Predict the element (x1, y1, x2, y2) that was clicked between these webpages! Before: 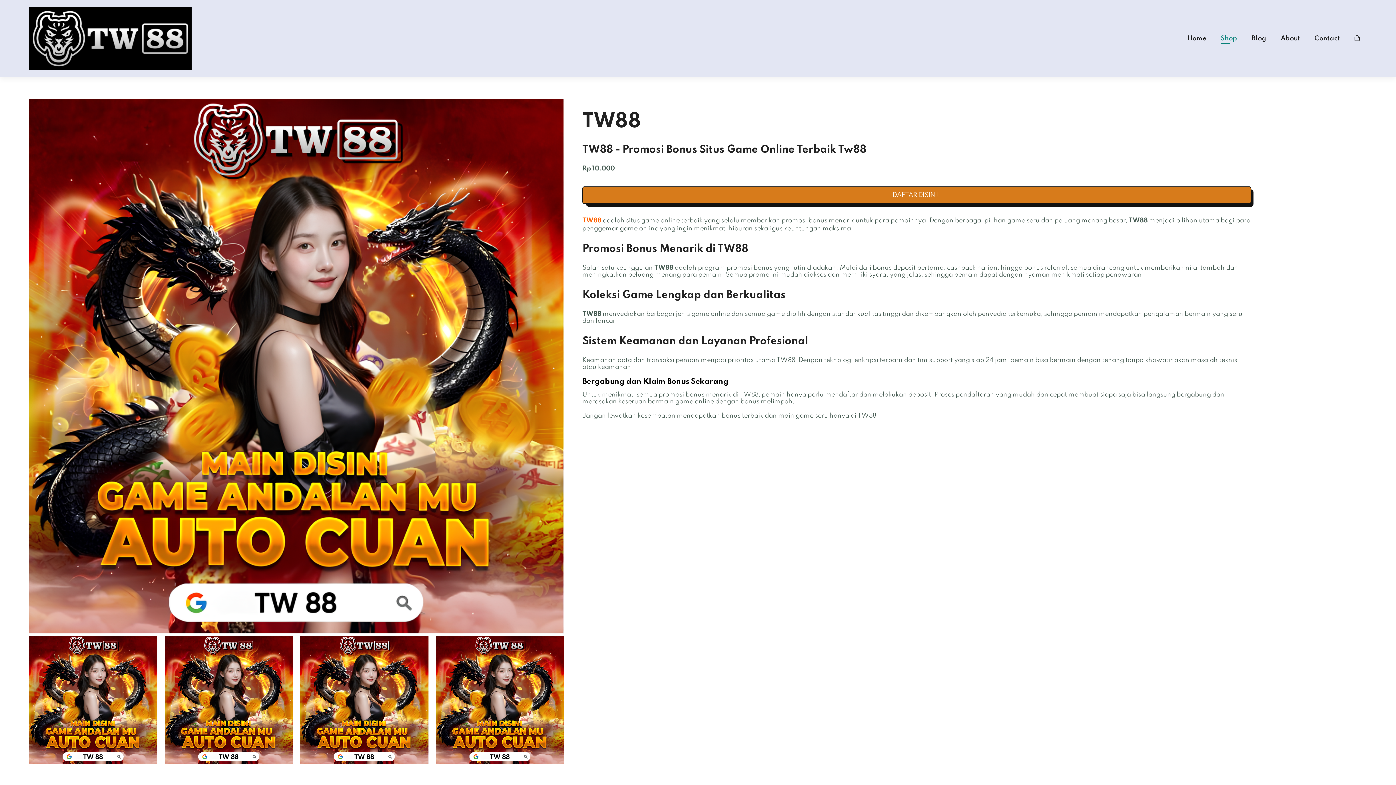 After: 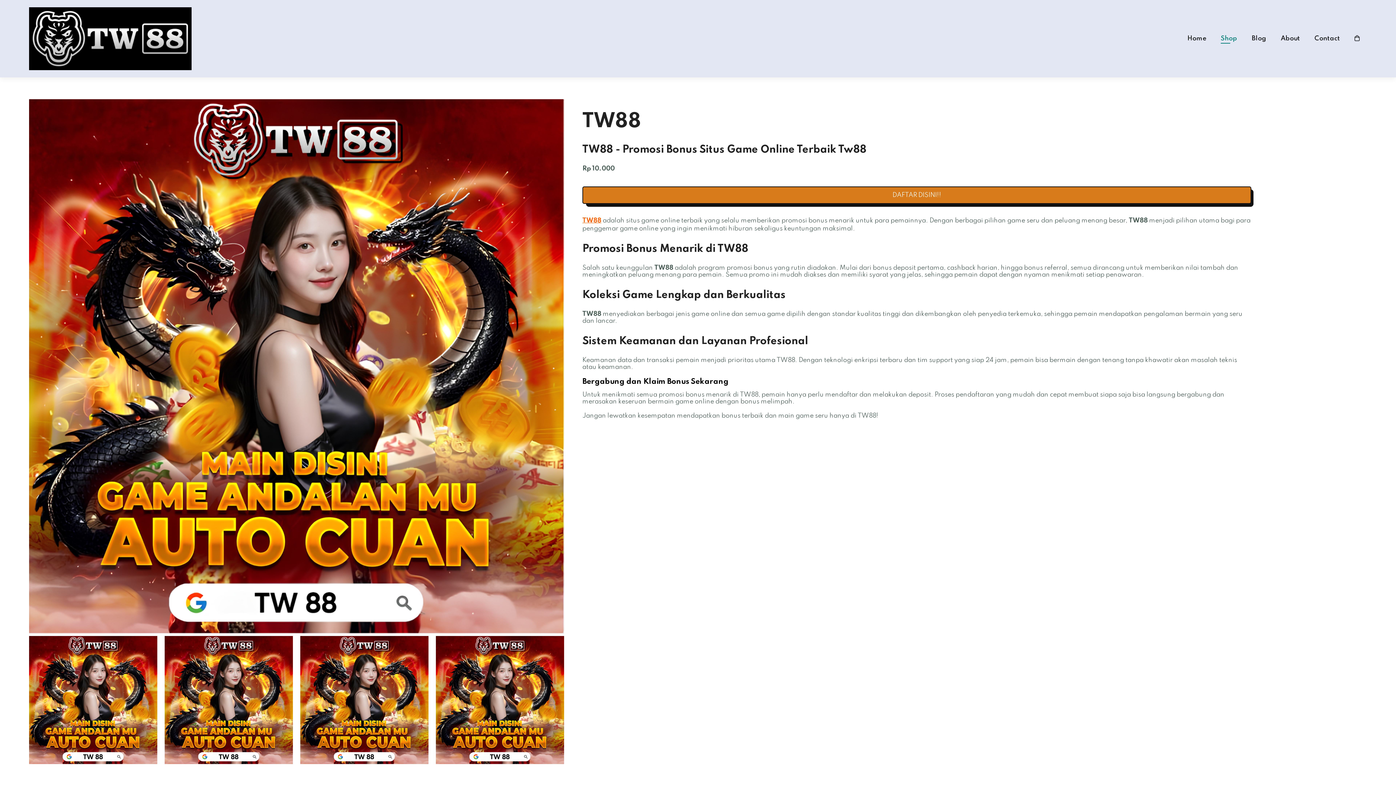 Action: bbox: (1252, 35, 1266, 41) label: Blog